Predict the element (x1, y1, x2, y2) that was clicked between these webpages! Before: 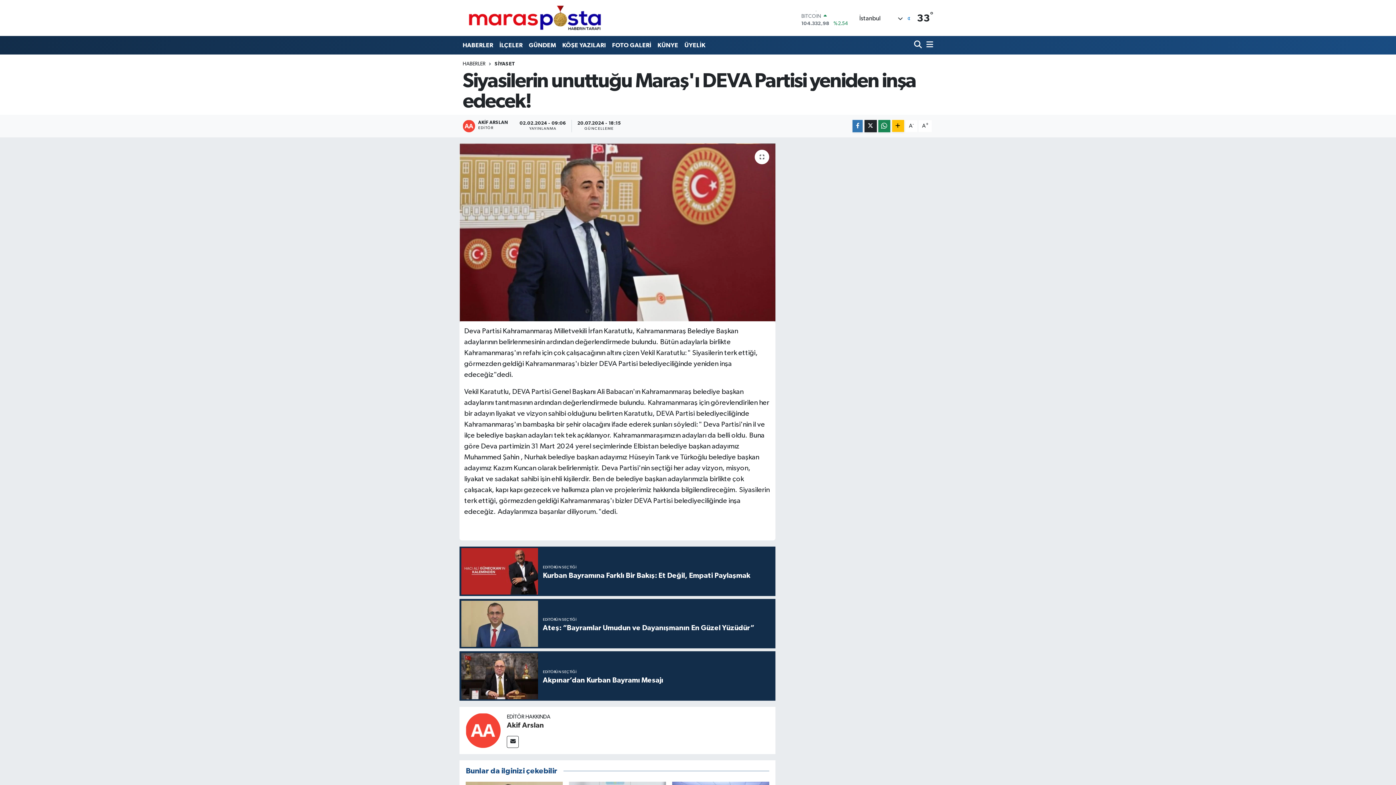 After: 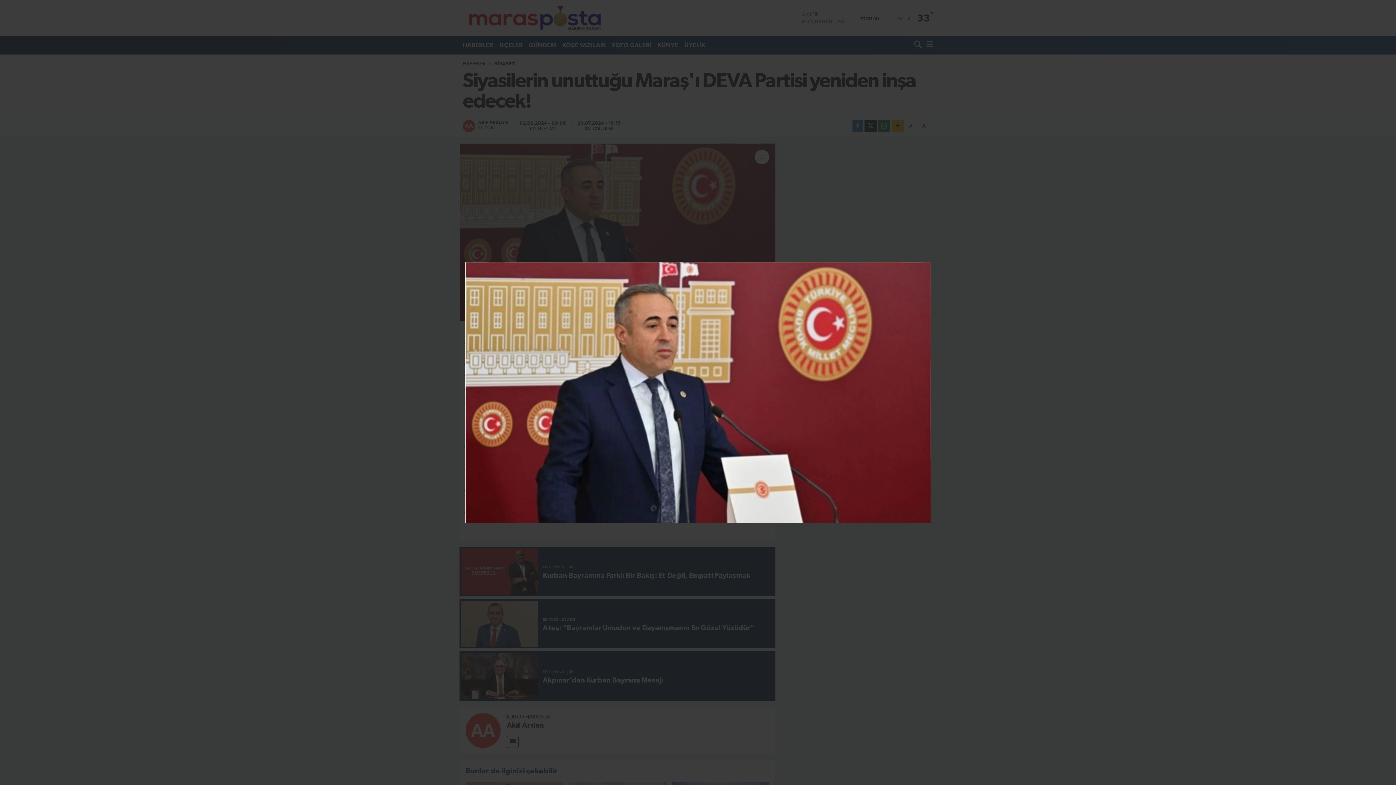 Action: bbox: (459, 143, 775, 321)